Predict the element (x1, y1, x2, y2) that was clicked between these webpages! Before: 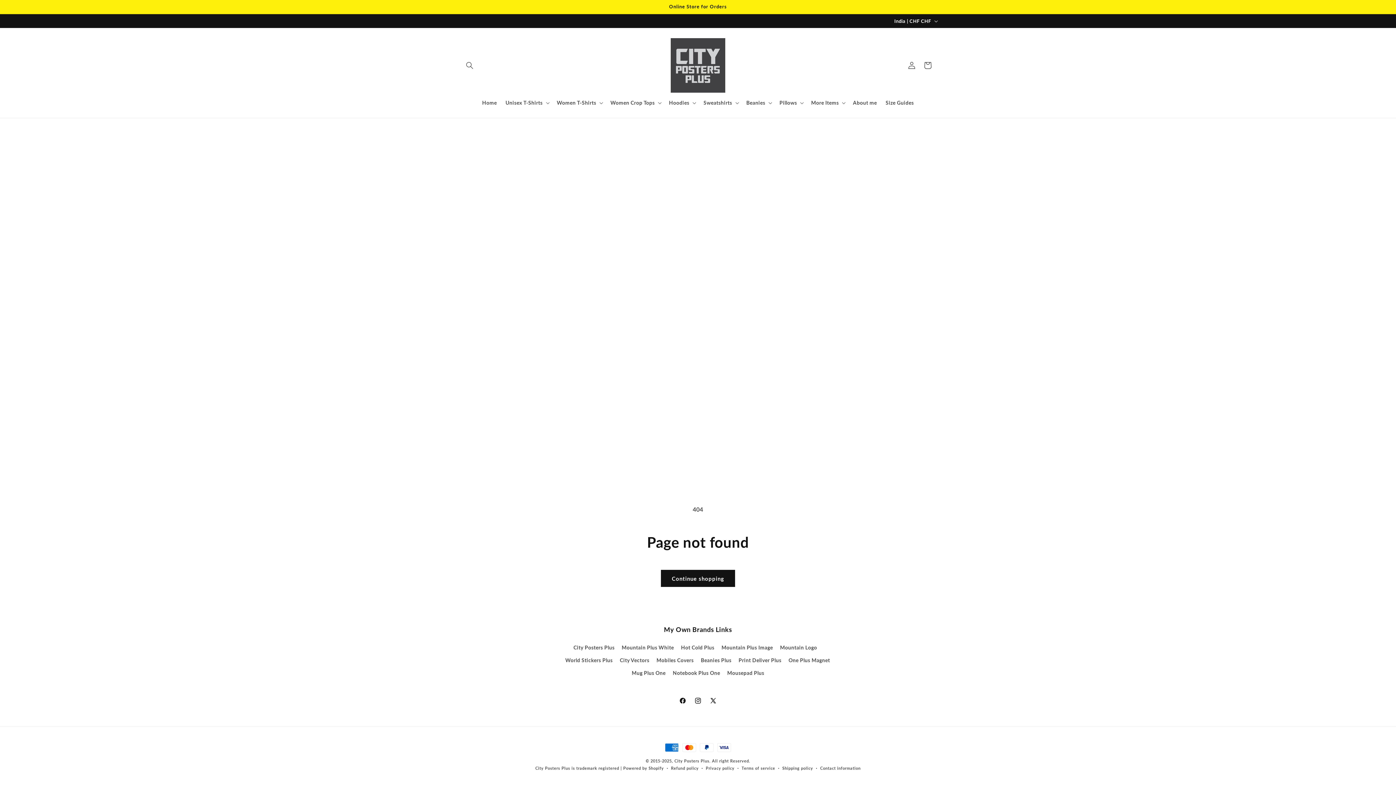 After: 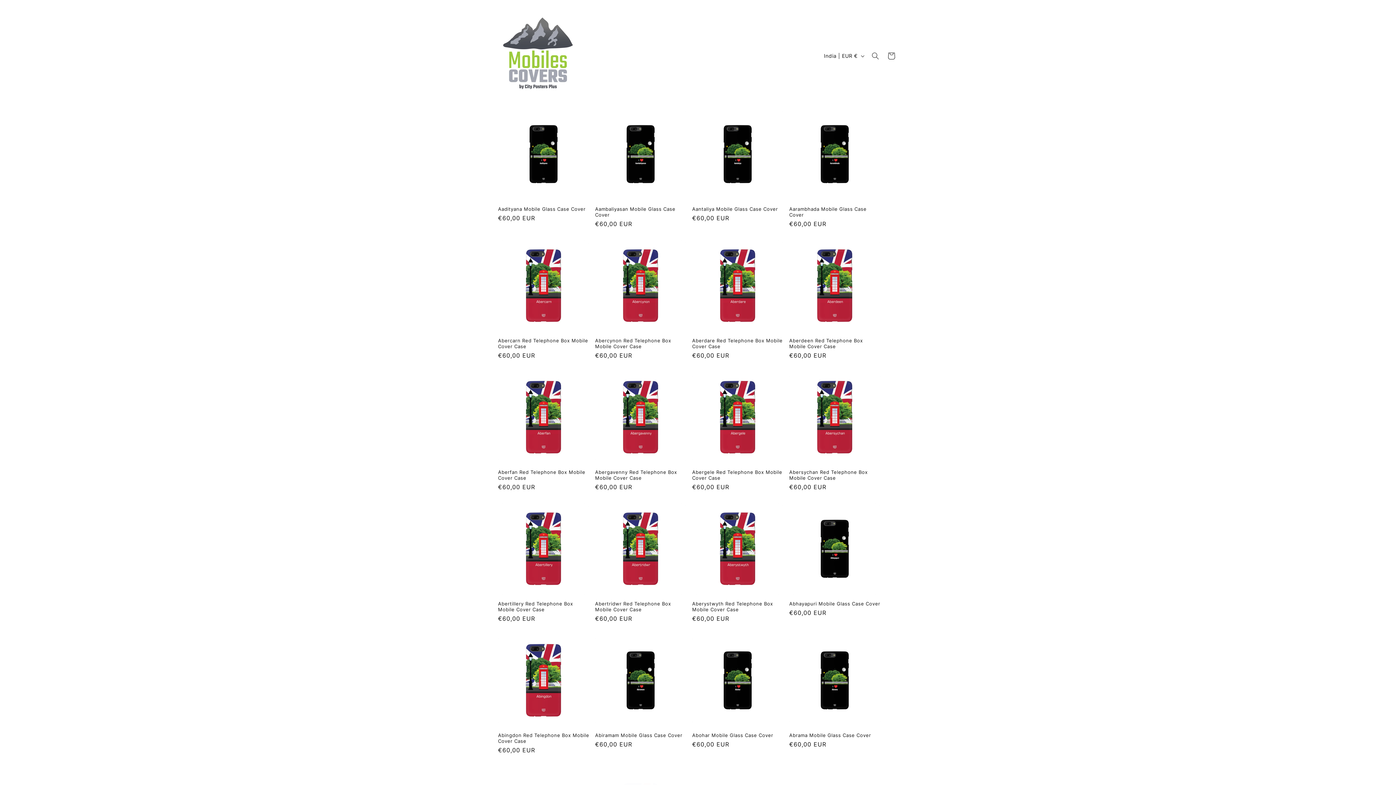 Action: bbox: (656, 654, 693, 666) label: Mobiles Covers